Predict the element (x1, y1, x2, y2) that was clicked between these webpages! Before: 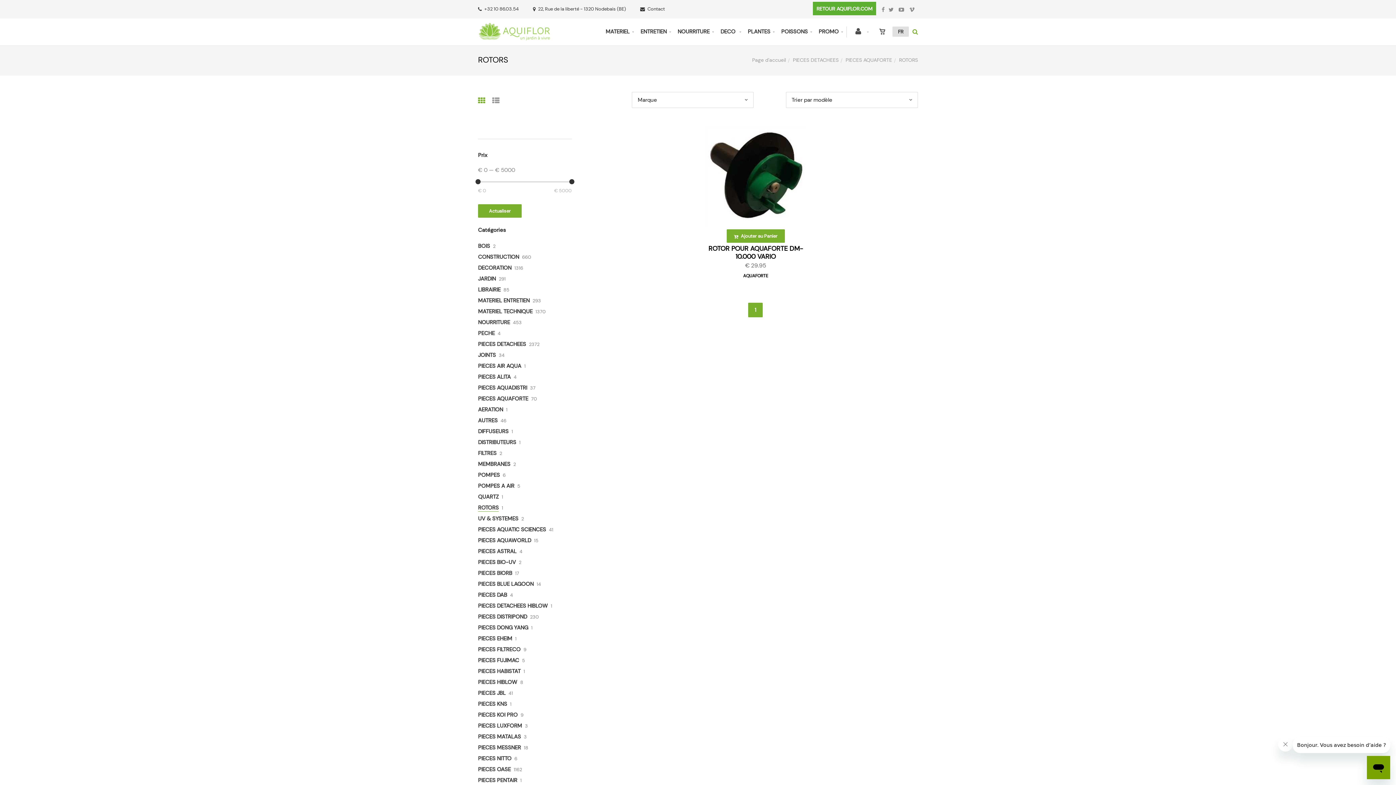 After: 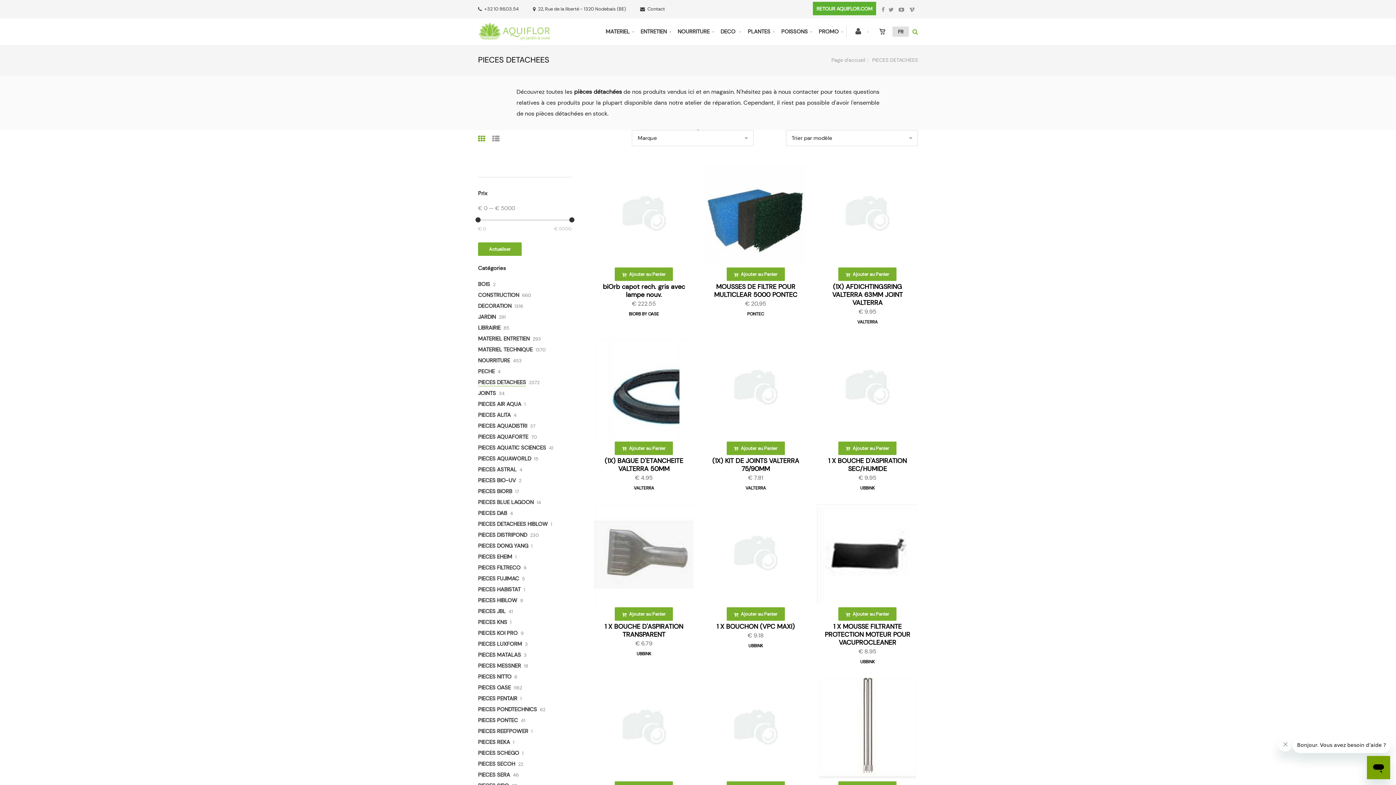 Action: label: PIECES DETACHEES bbox: (478, 340, 526, 347)